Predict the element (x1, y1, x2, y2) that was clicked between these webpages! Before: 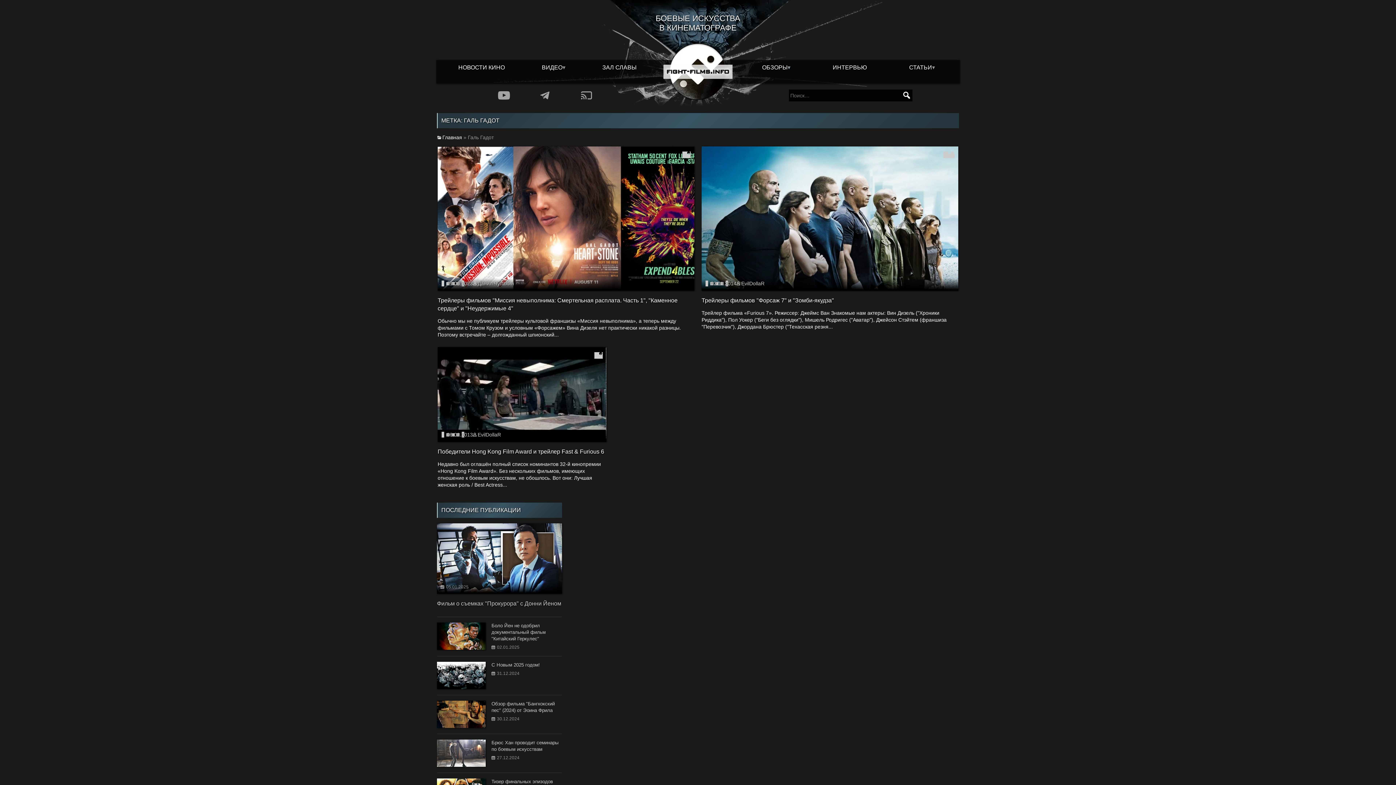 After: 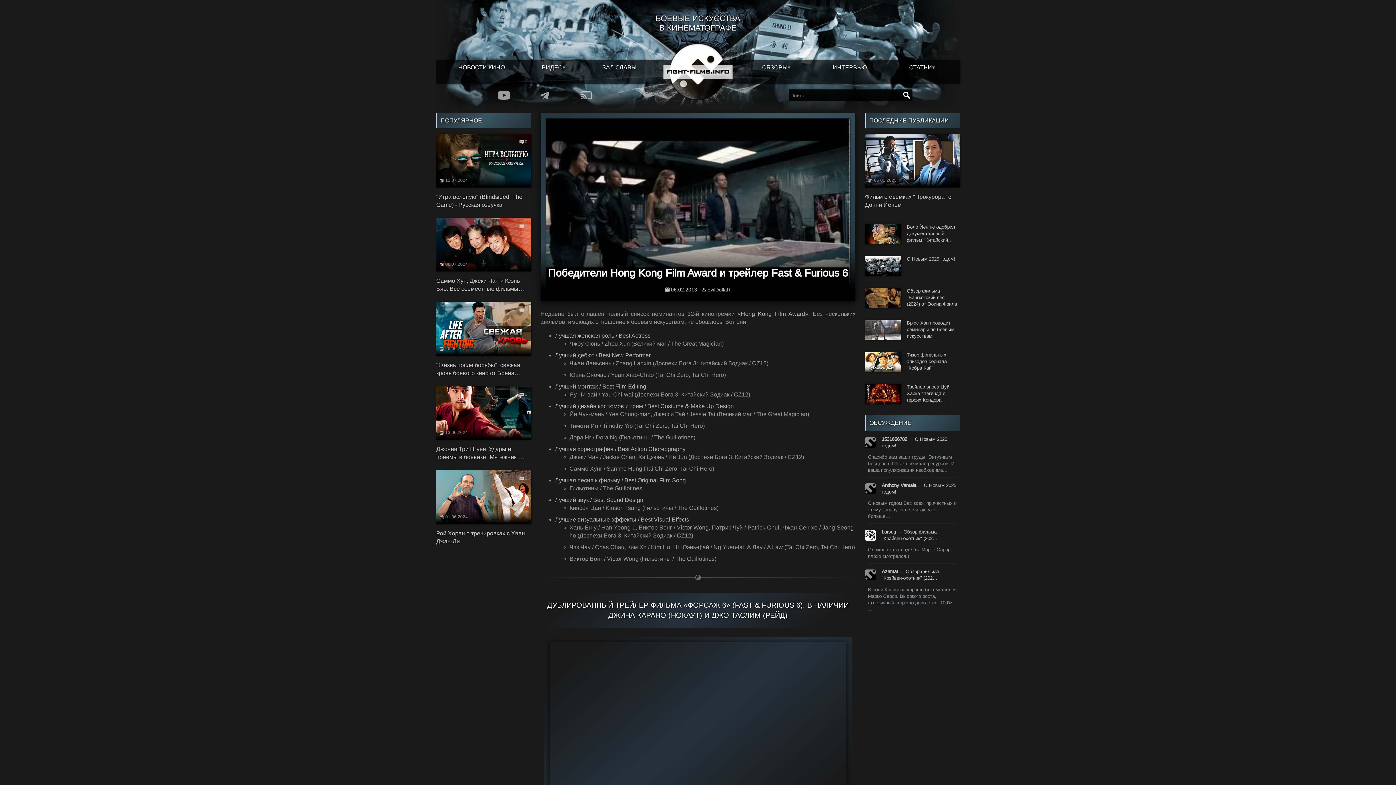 Action: label: 0
06.02.2013EvilDollaR
Победители Hong Kong Film Award и трейлер Fast & Furious 6

Недавно был оглашён полный список номинантов 32-й кинопремии «Hong Kong Film Award». Без нескольких фильмов, имеющих отношение к боевым искусствам, не обошлось. Вот они: Лучшая женская роль / Best Actress... bbox: (437, 347, 606, 488)